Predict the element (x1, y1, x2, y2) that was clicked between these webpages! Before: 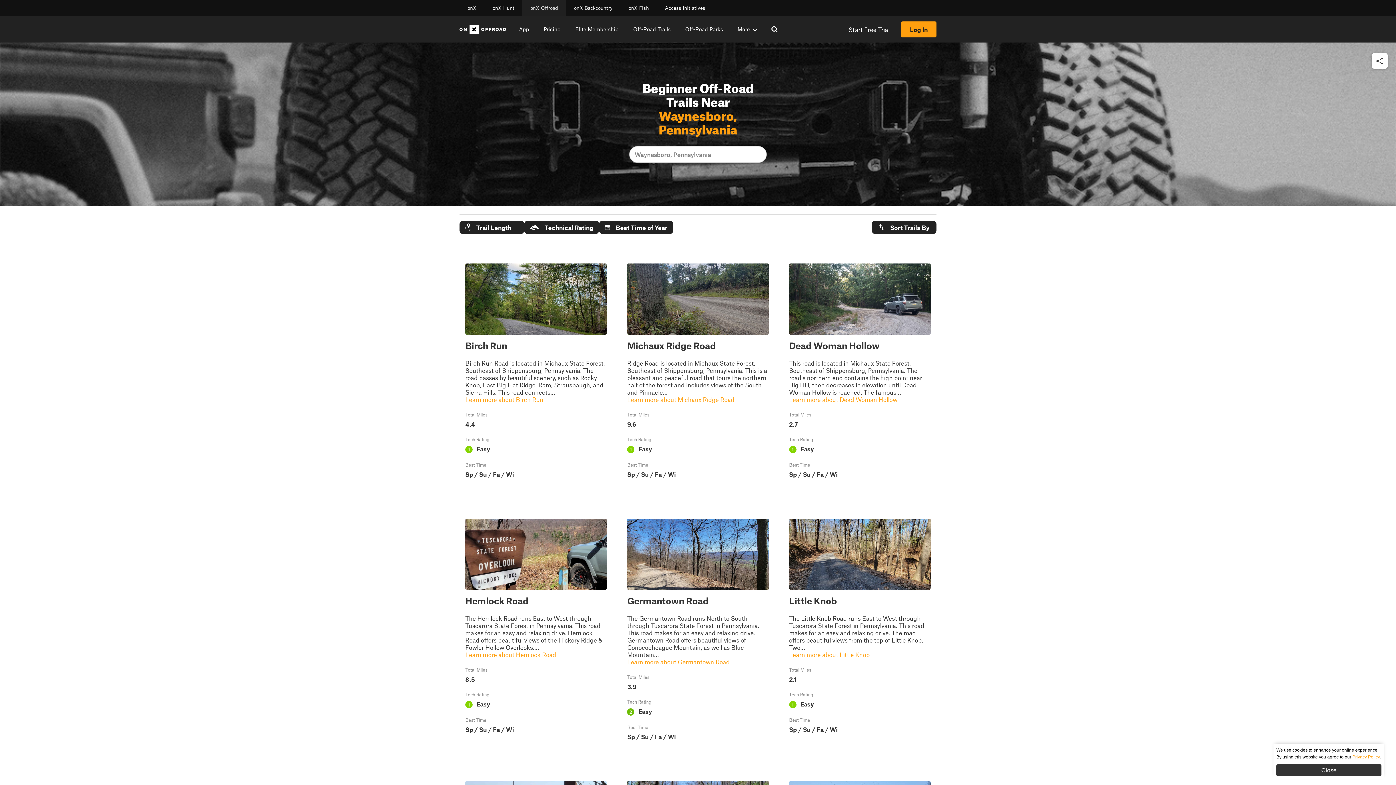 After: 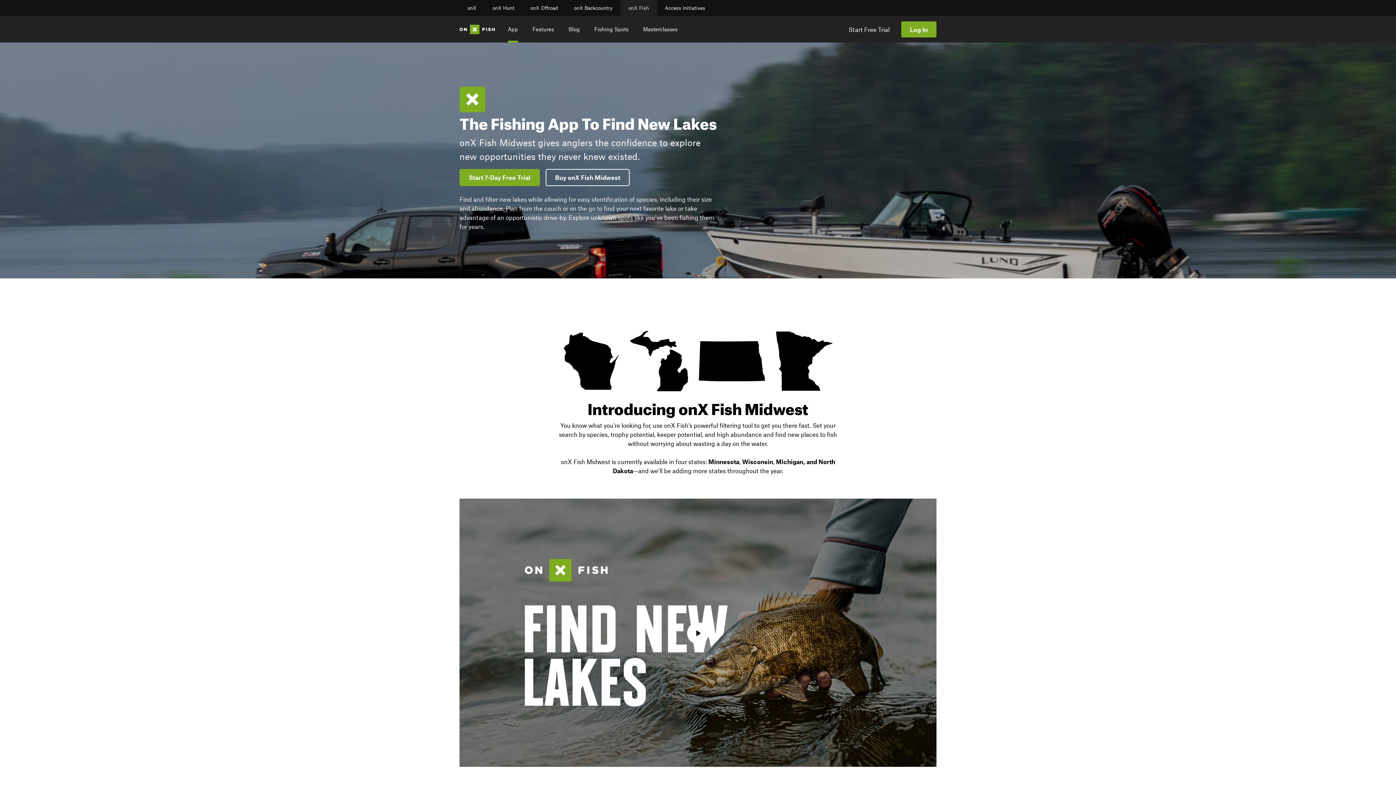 Action: label: onX Fish bbox: (620, 0, 657, 16)